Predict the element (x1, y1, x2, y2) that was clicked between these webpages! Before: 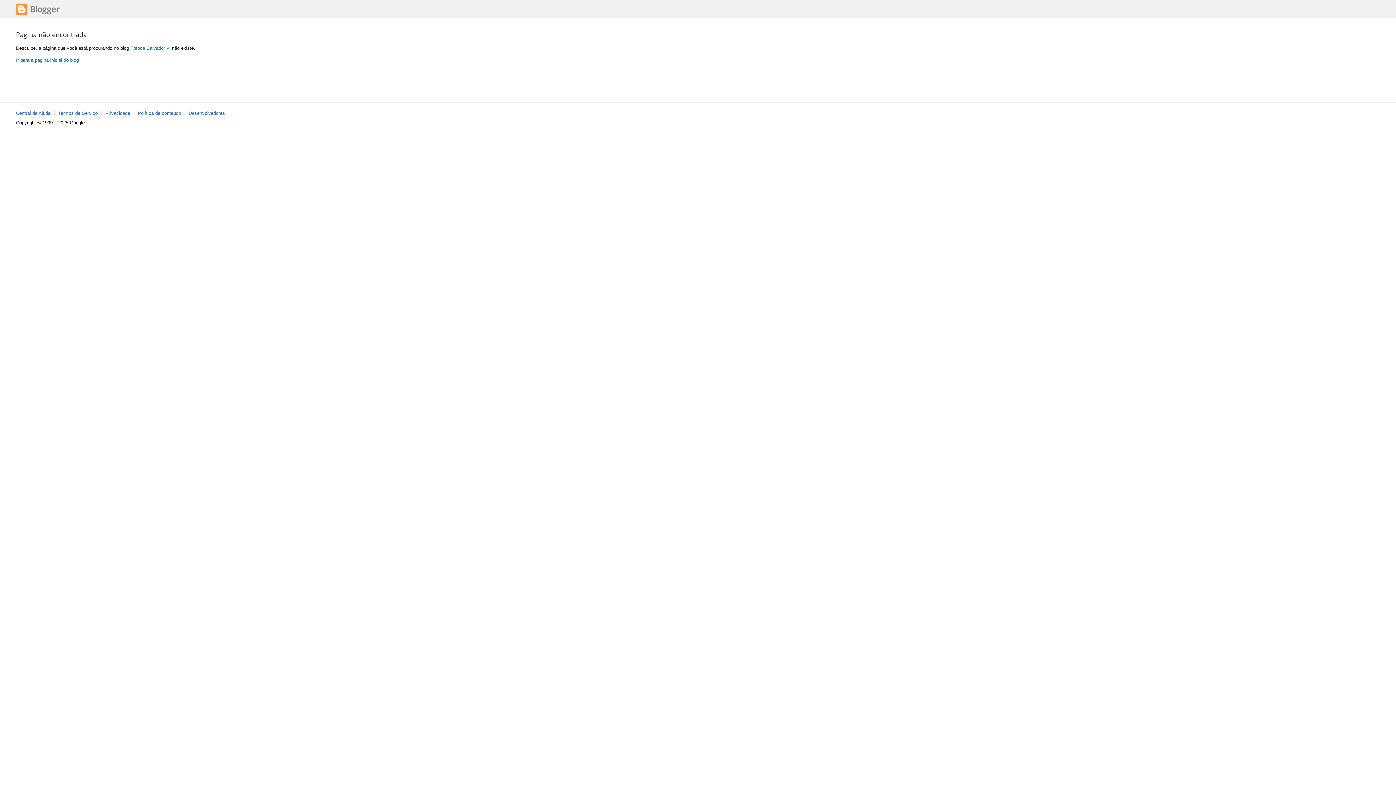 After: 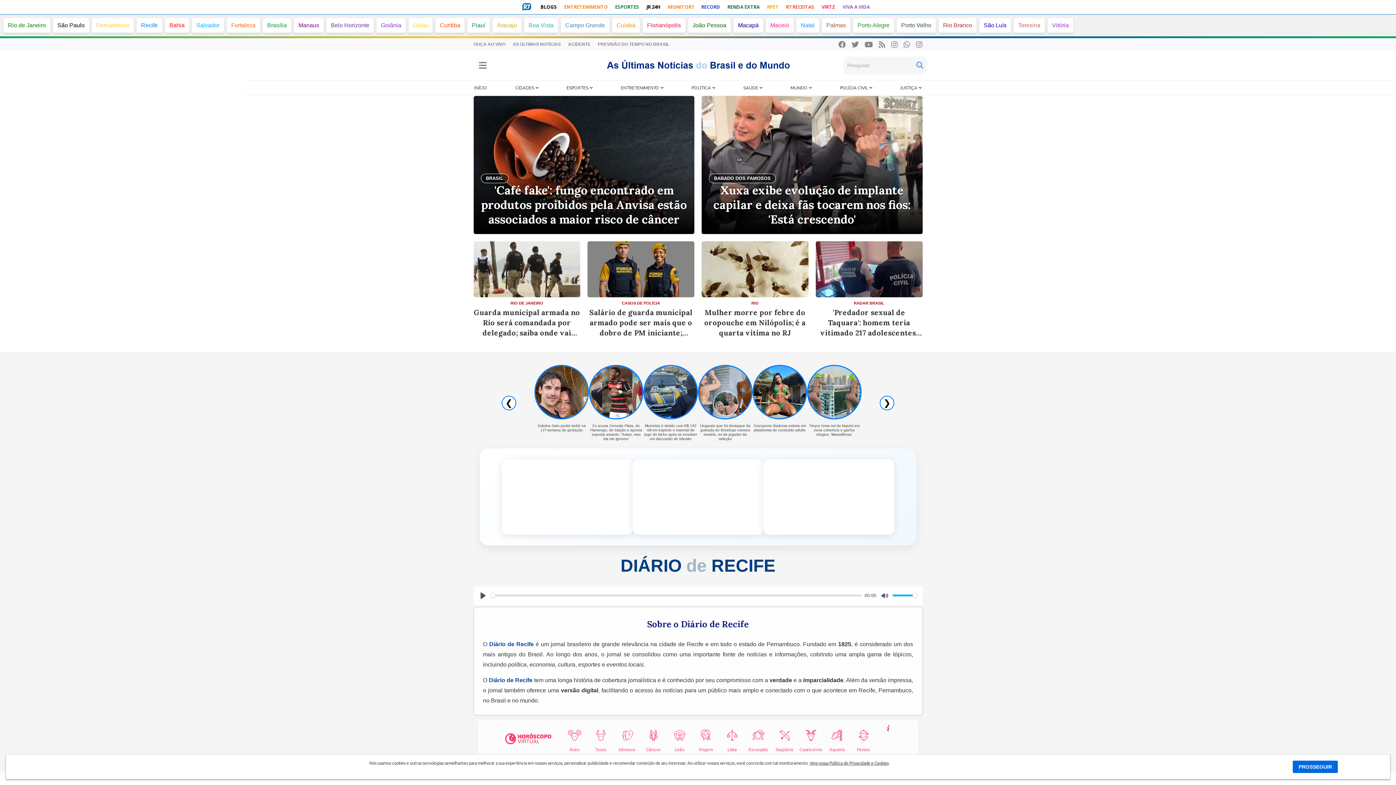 Action: label: Fofoca Salvador ✔️ bbox: (130, 45, 170, 50)